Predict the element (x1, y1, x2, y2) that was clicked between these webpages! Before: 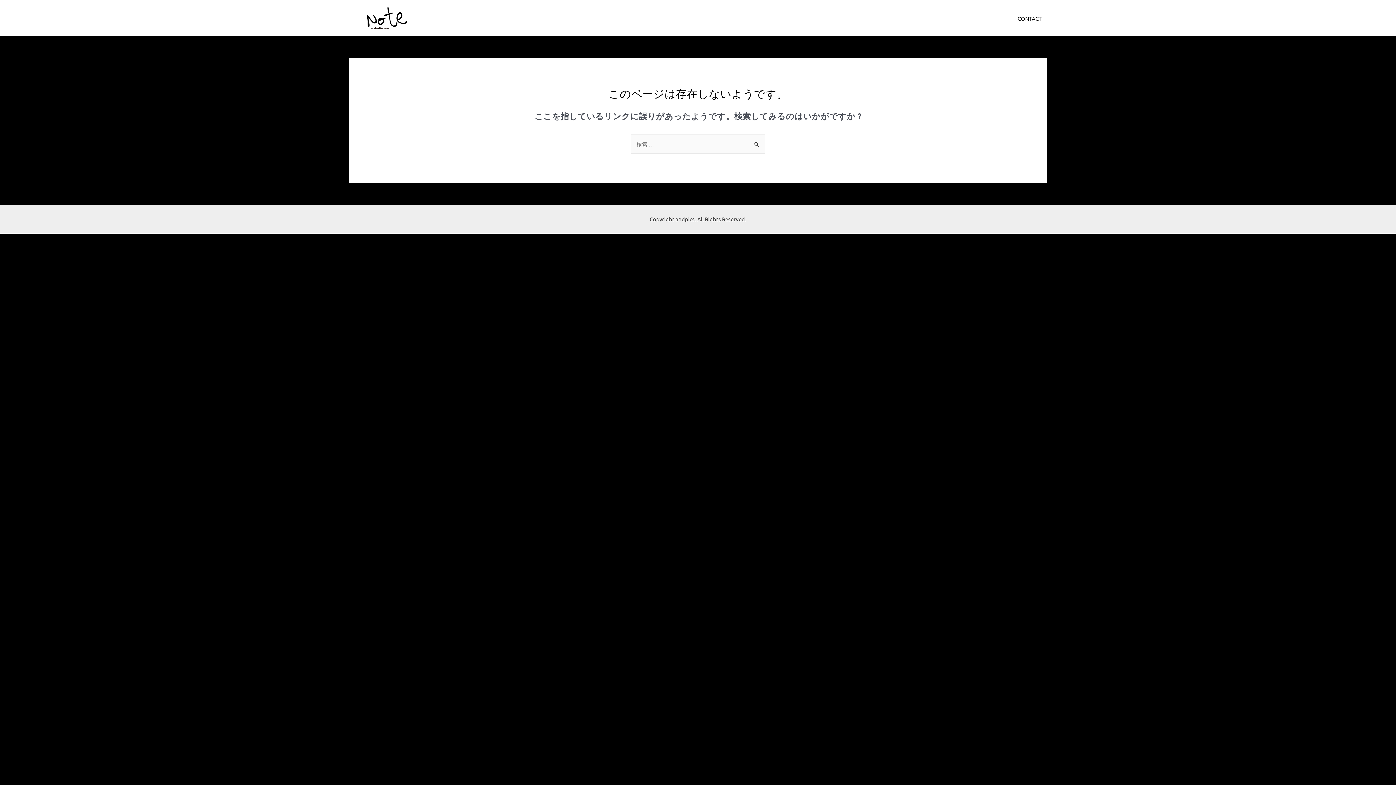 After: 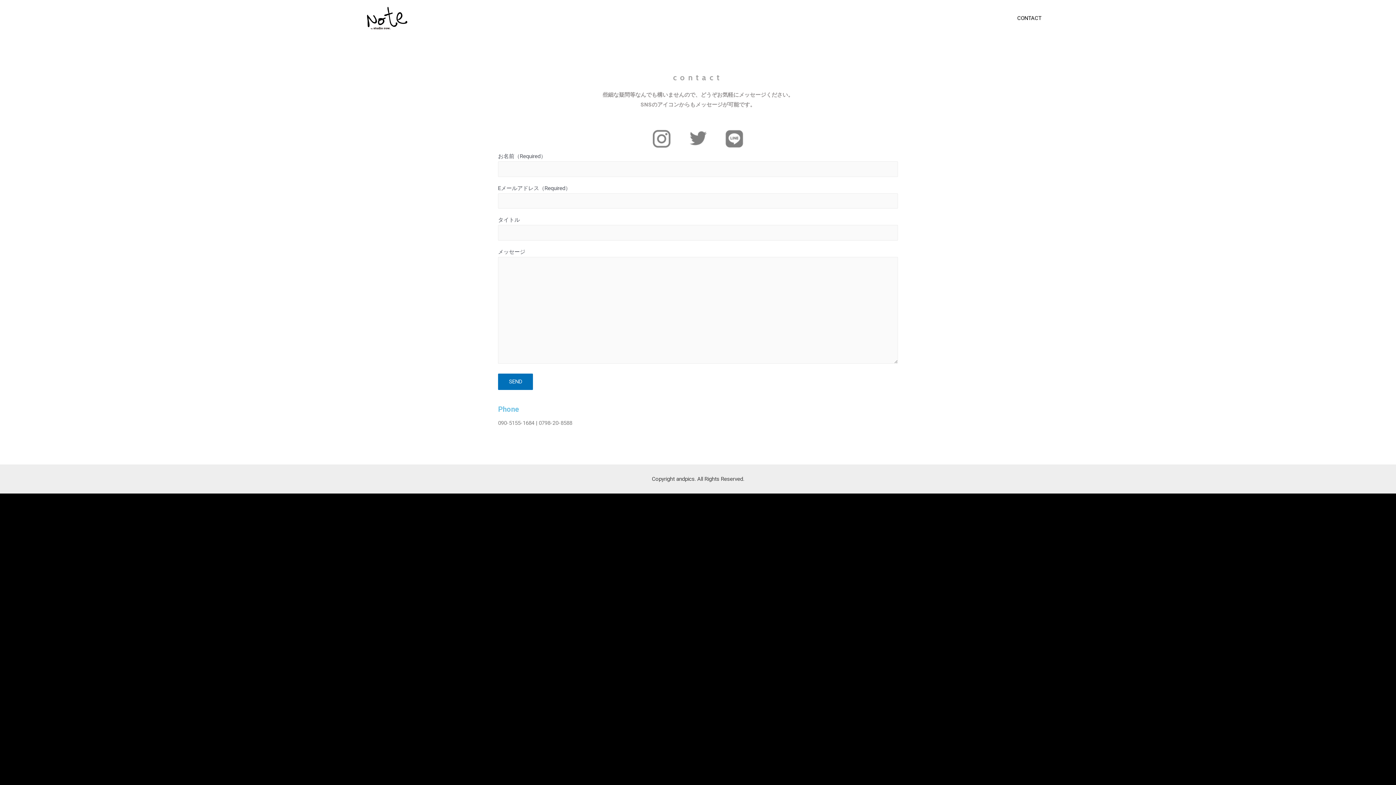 Action: bbox: (1012, 13, 1047, 23) label: CONTACT